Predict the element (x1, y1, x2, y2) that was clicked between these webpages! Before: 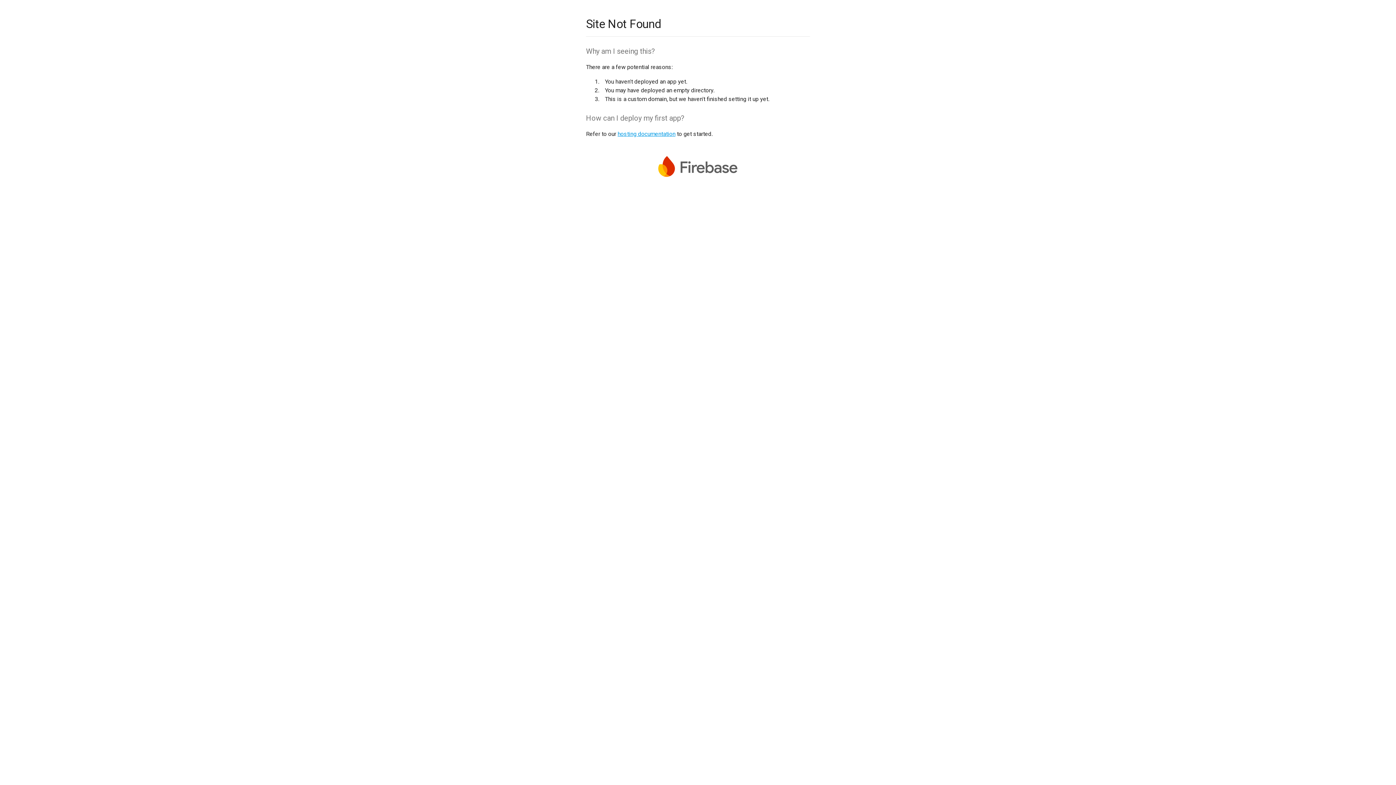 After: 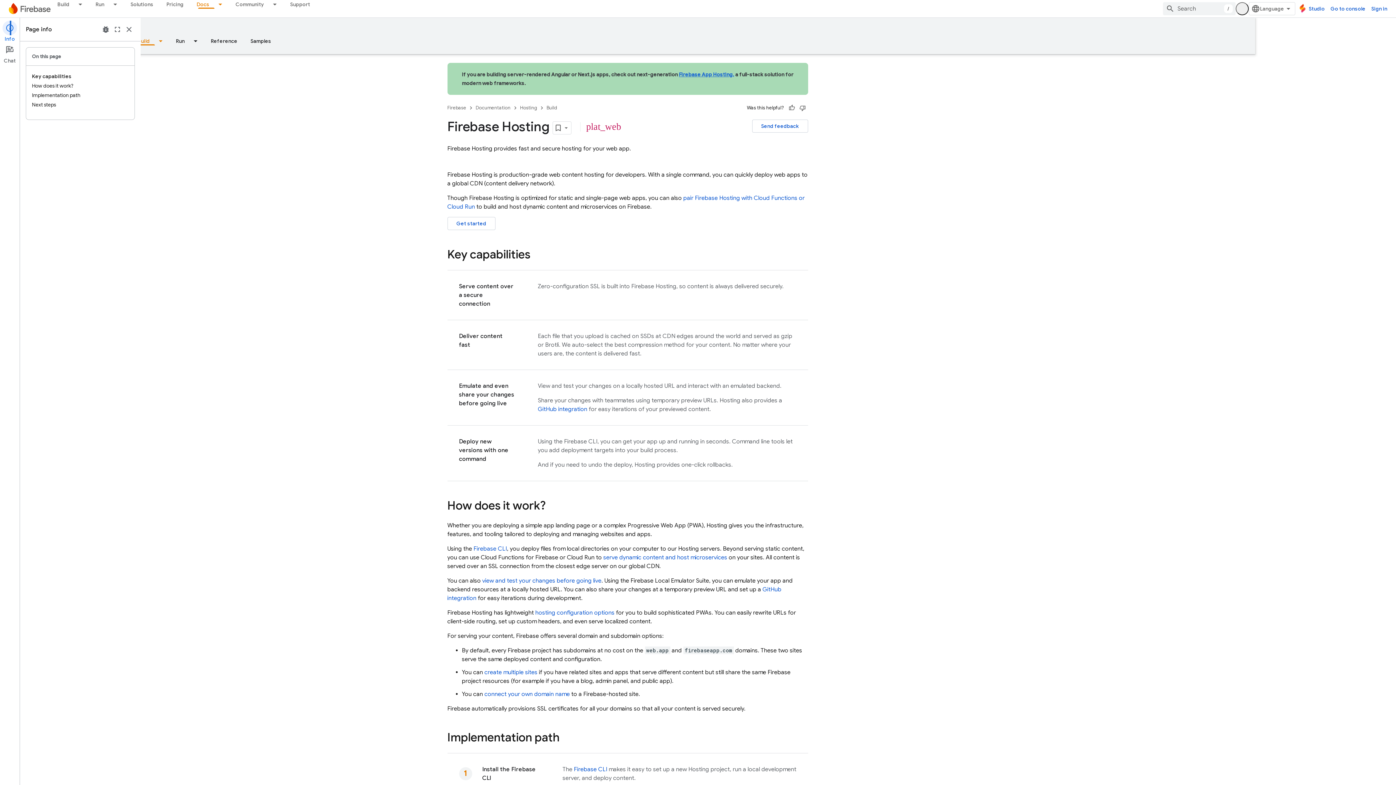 Action: label: hosting documentation bbox: (617, 130, 675, 137)